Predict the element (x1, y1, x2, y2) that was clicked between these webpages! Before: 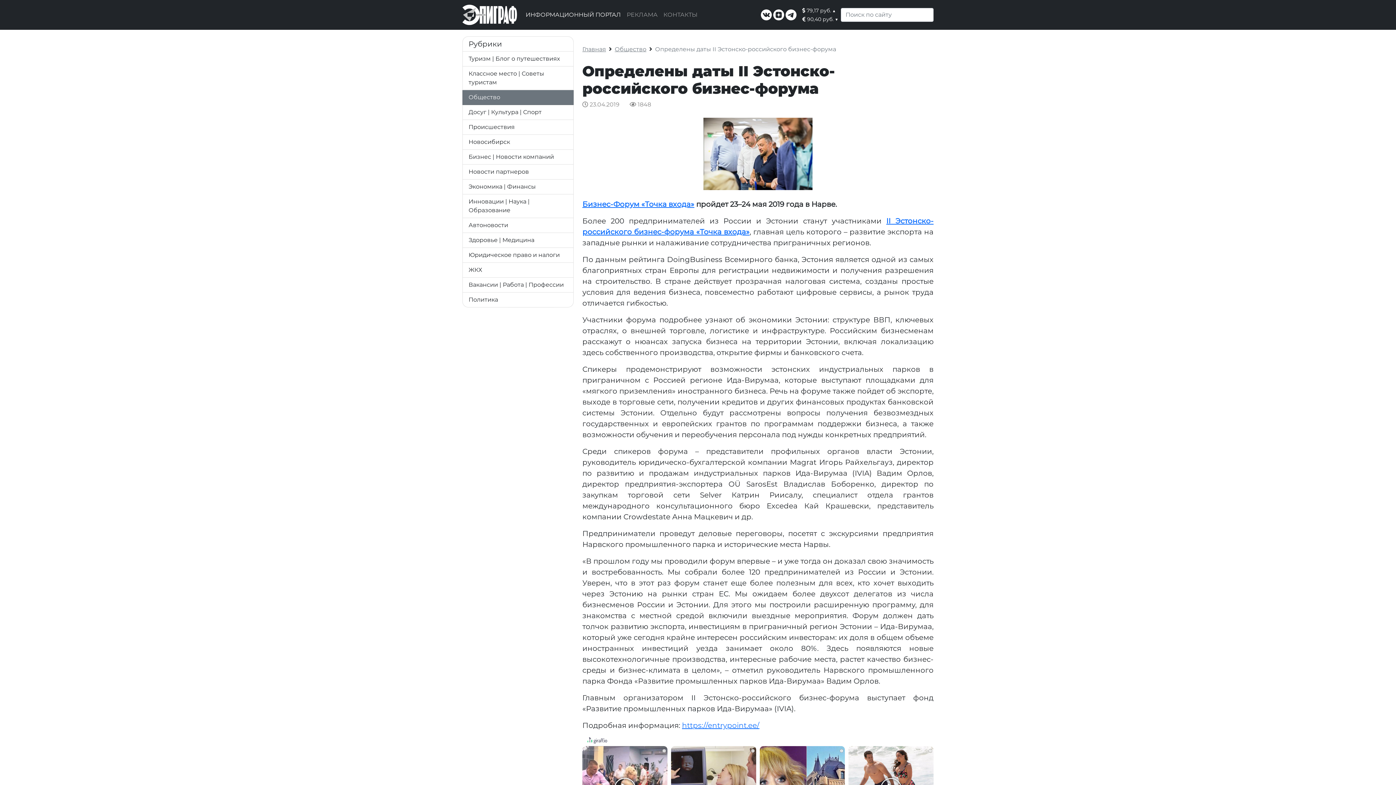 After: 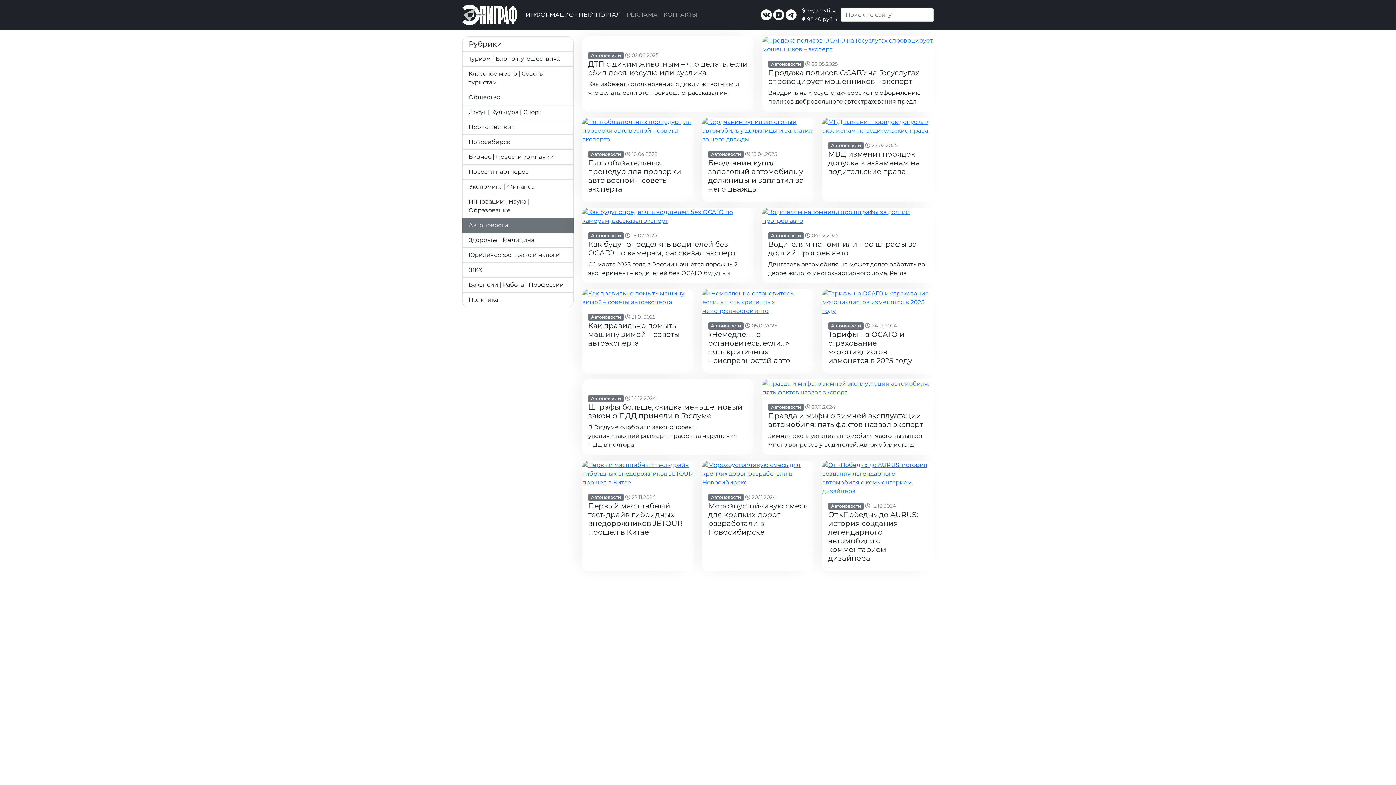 Action: bbox: (468, 221, 508, 228) label: Автоновости